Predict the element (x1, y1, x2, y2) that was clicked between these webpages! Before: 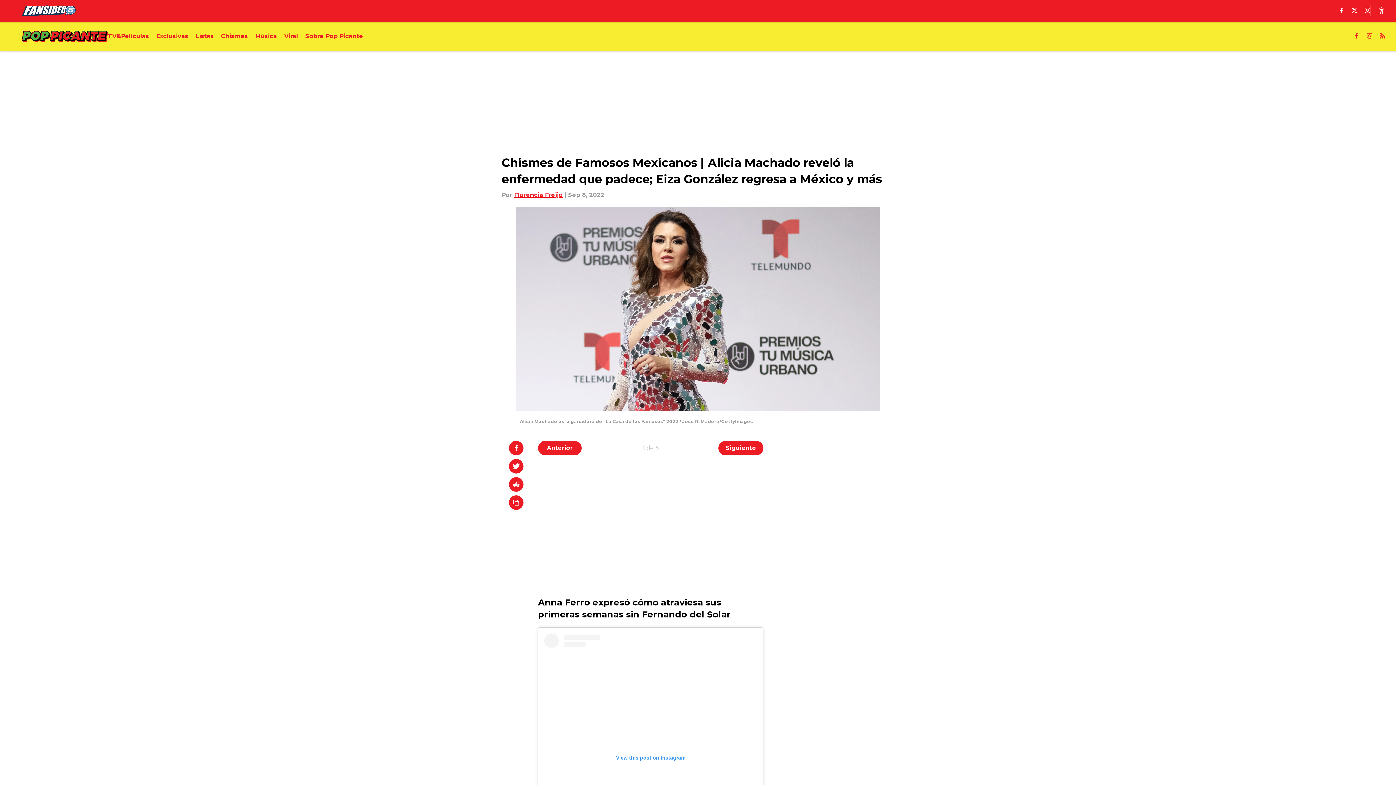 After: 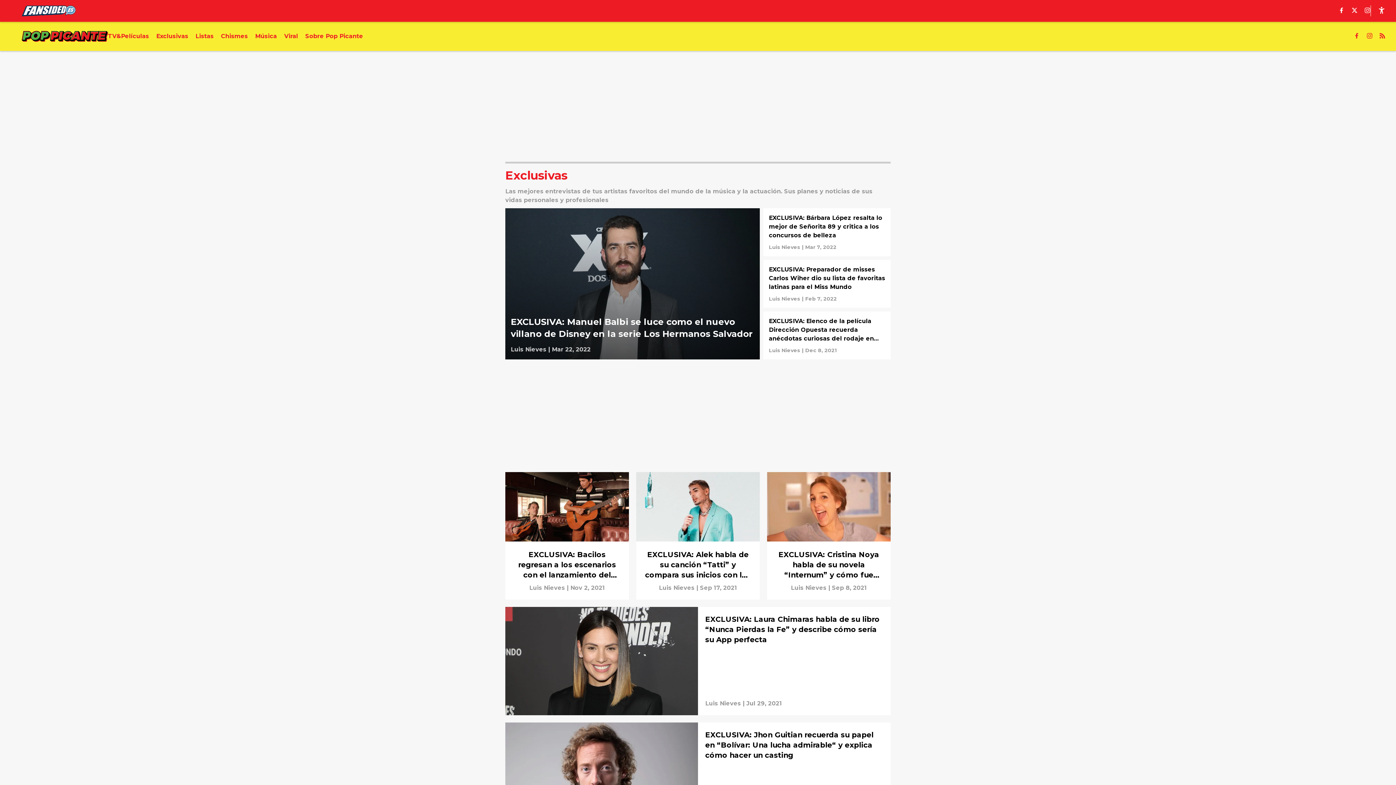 Action: label: Exclusivas bbox: (156, 32, 188, 40)